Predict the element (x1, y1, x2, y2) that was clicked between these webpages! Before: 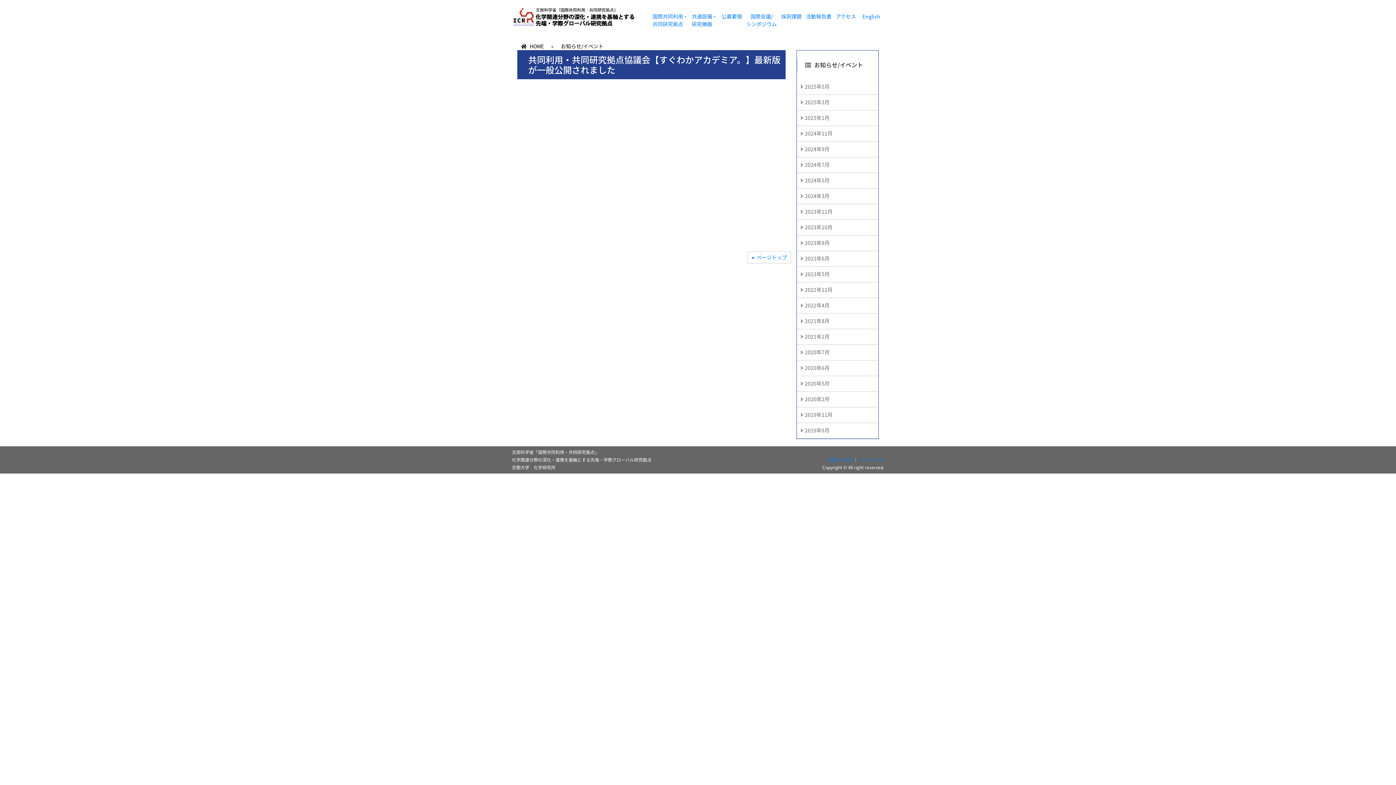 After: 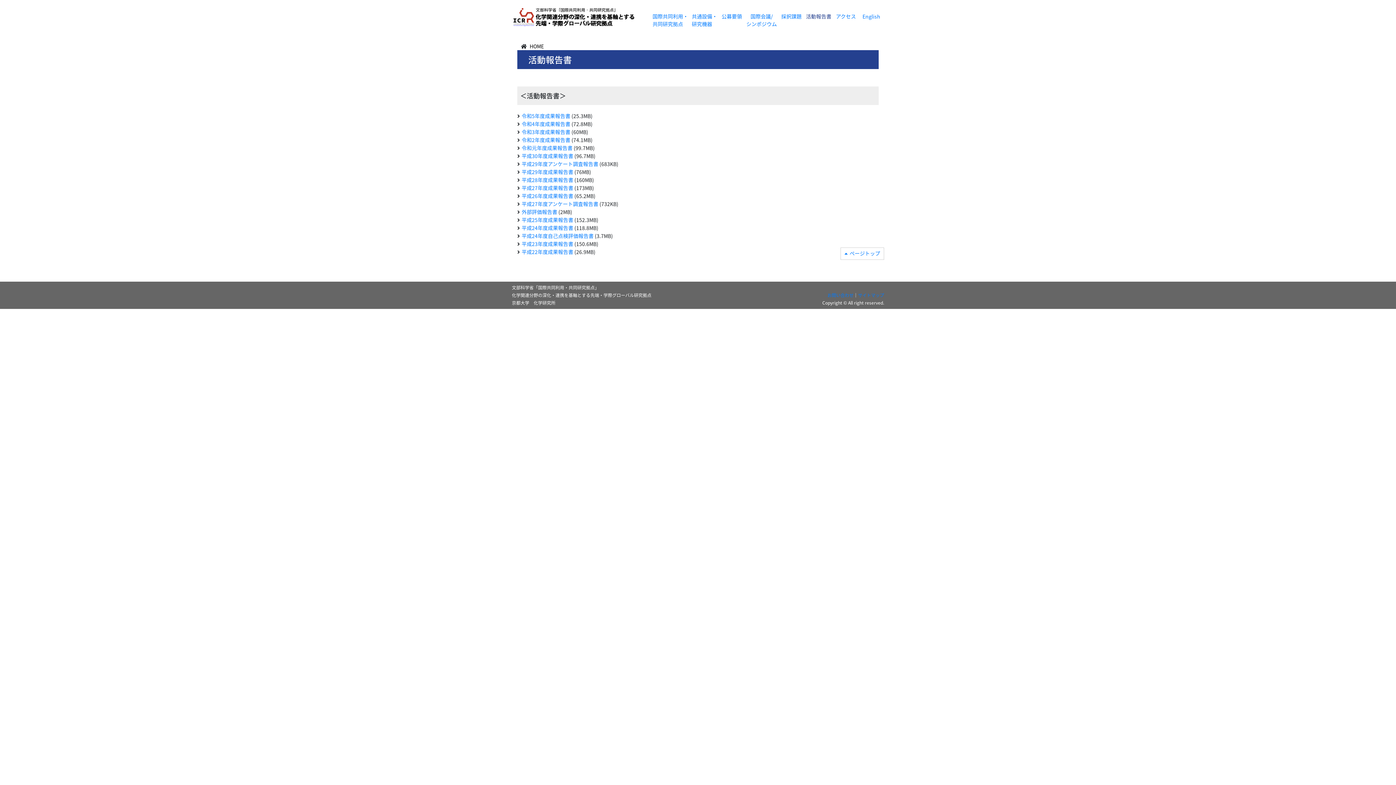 Action: bbox: (804, 0, 833, 36) label: 活動報告書